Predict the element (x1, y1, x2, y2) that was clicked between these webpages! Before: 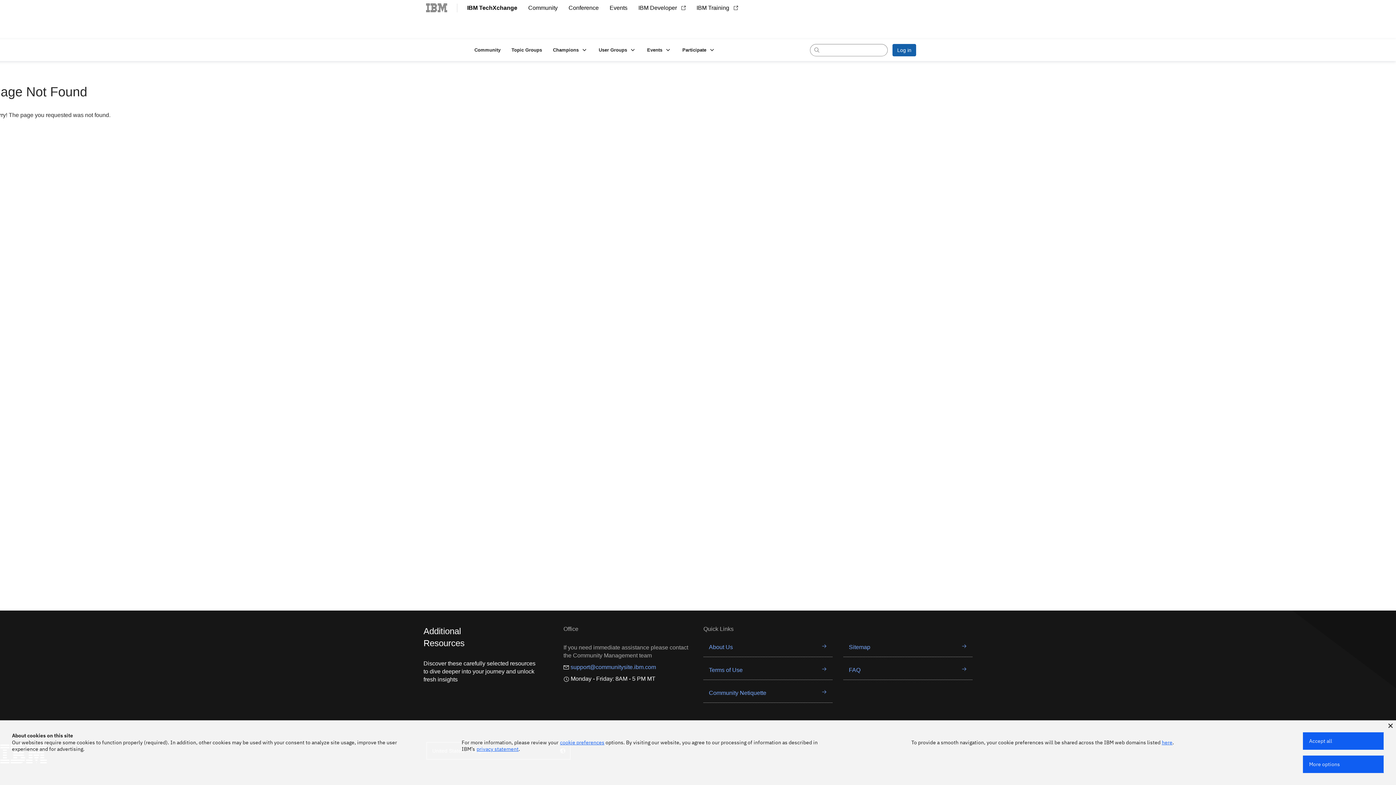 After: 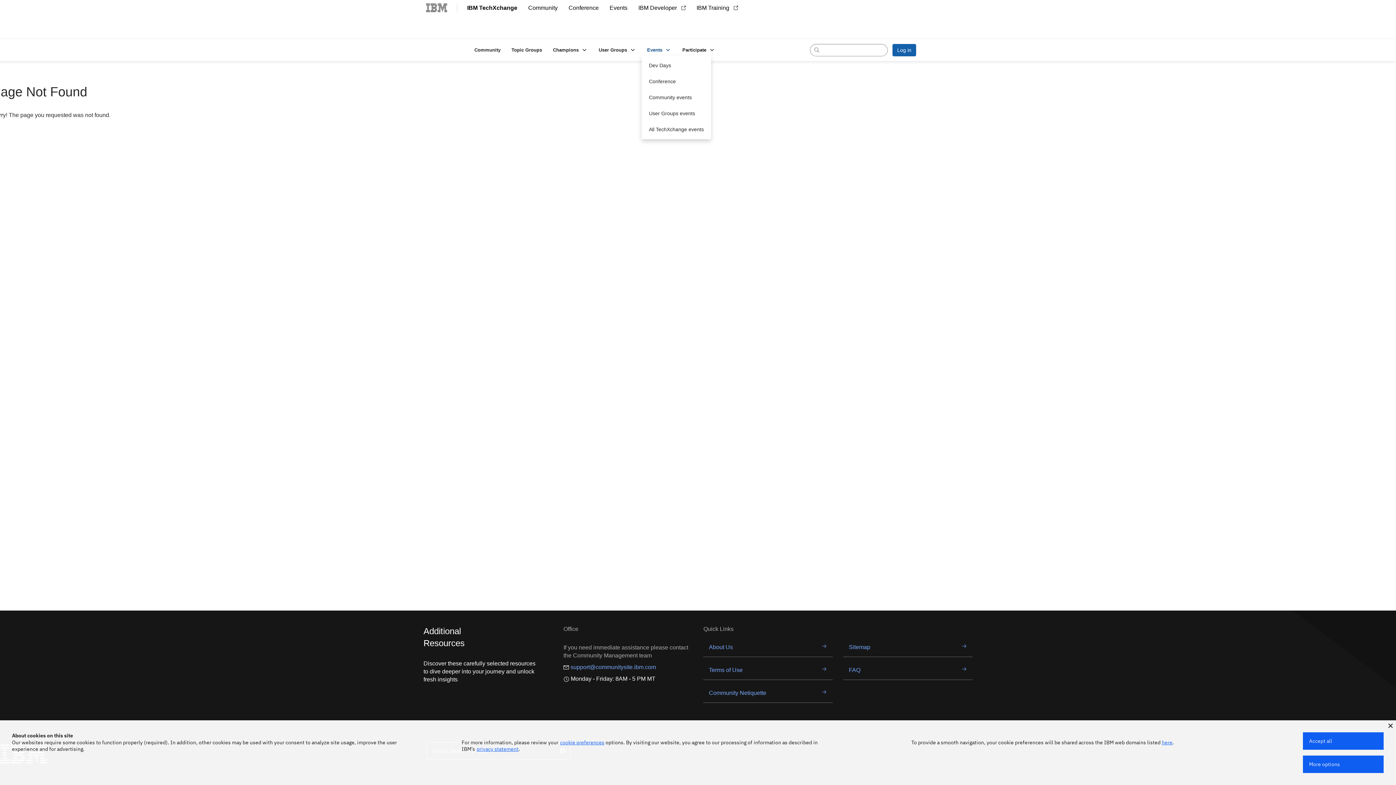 Action: label: Show Events submenu bbox: (641, 44, 677, 55)